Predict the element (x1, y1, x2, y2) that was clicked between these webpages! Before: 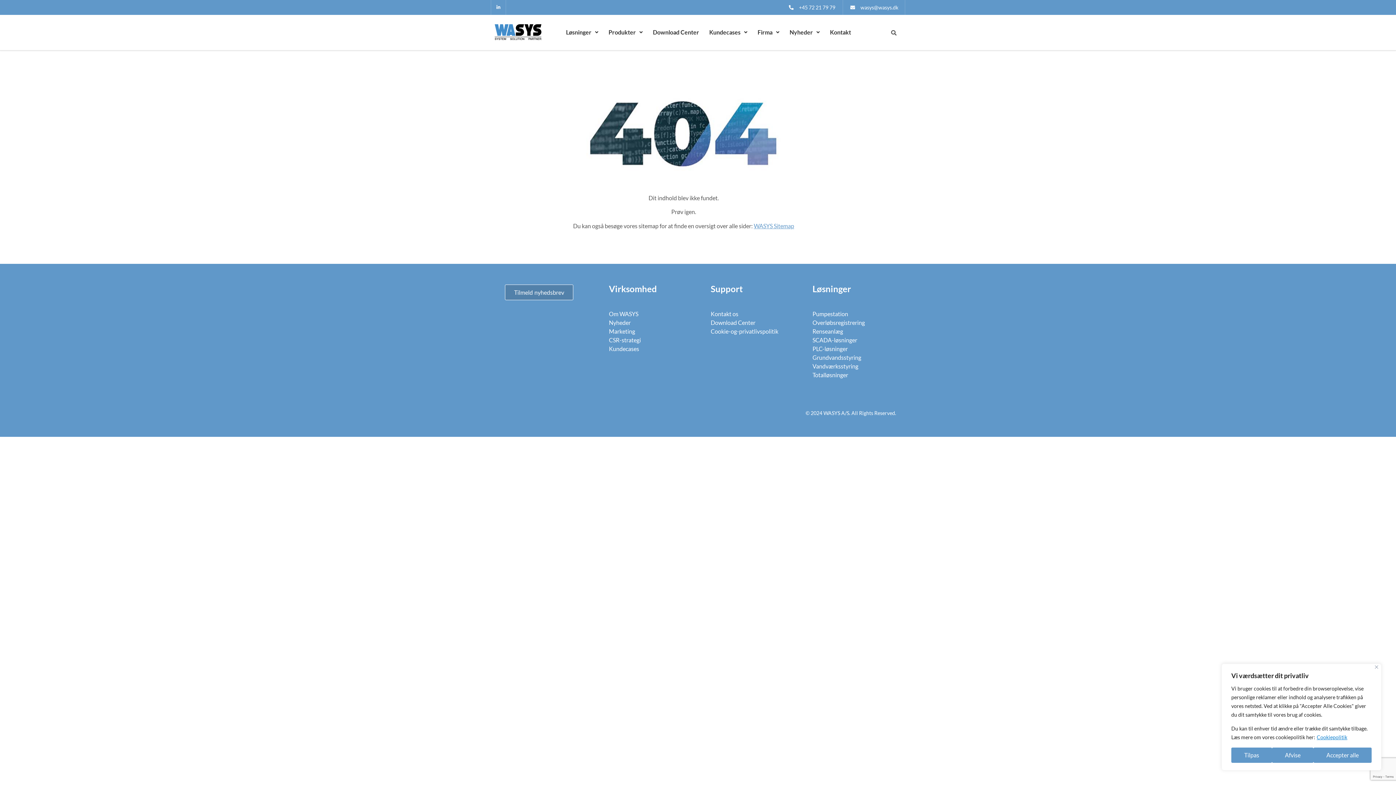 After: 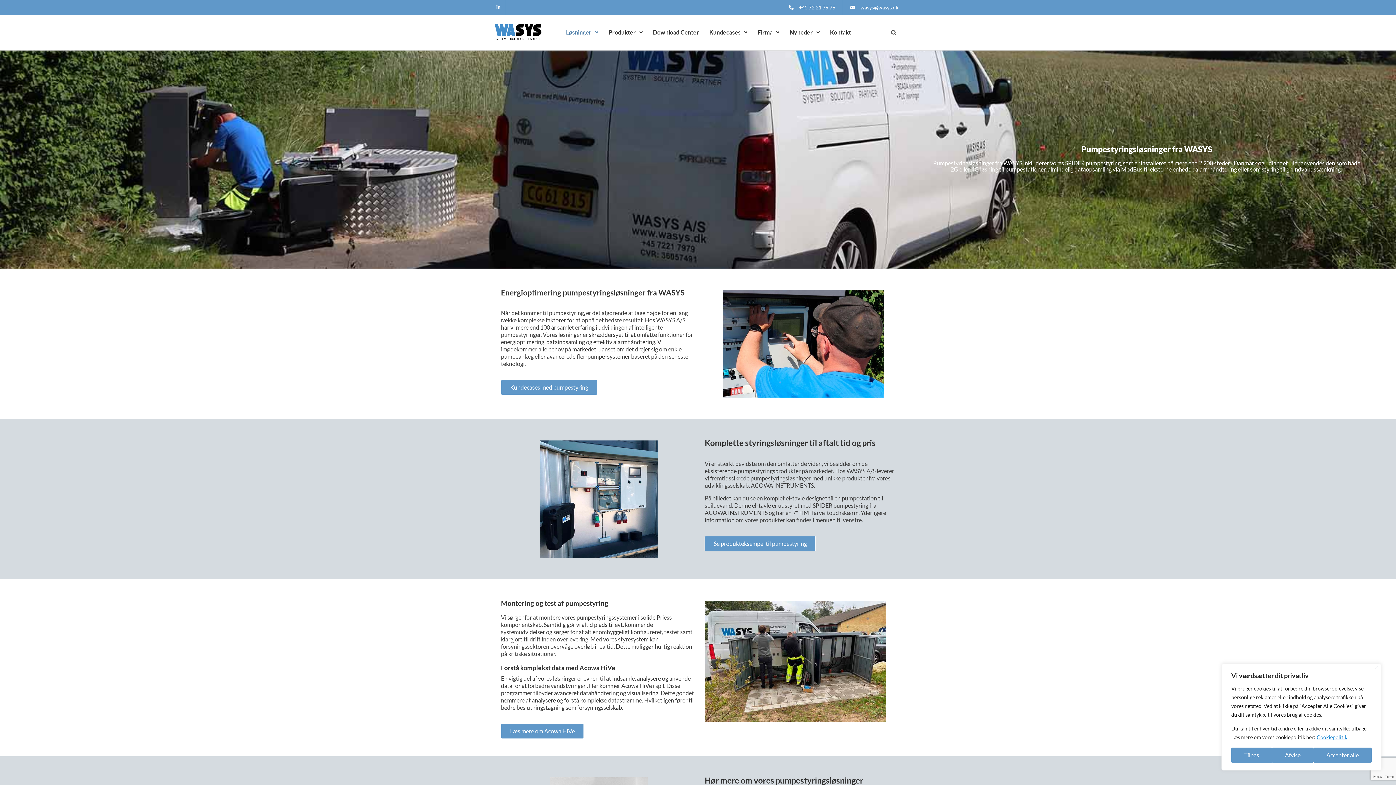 Action: bbox: (812, 309, 896, 318) label: Pumpestation